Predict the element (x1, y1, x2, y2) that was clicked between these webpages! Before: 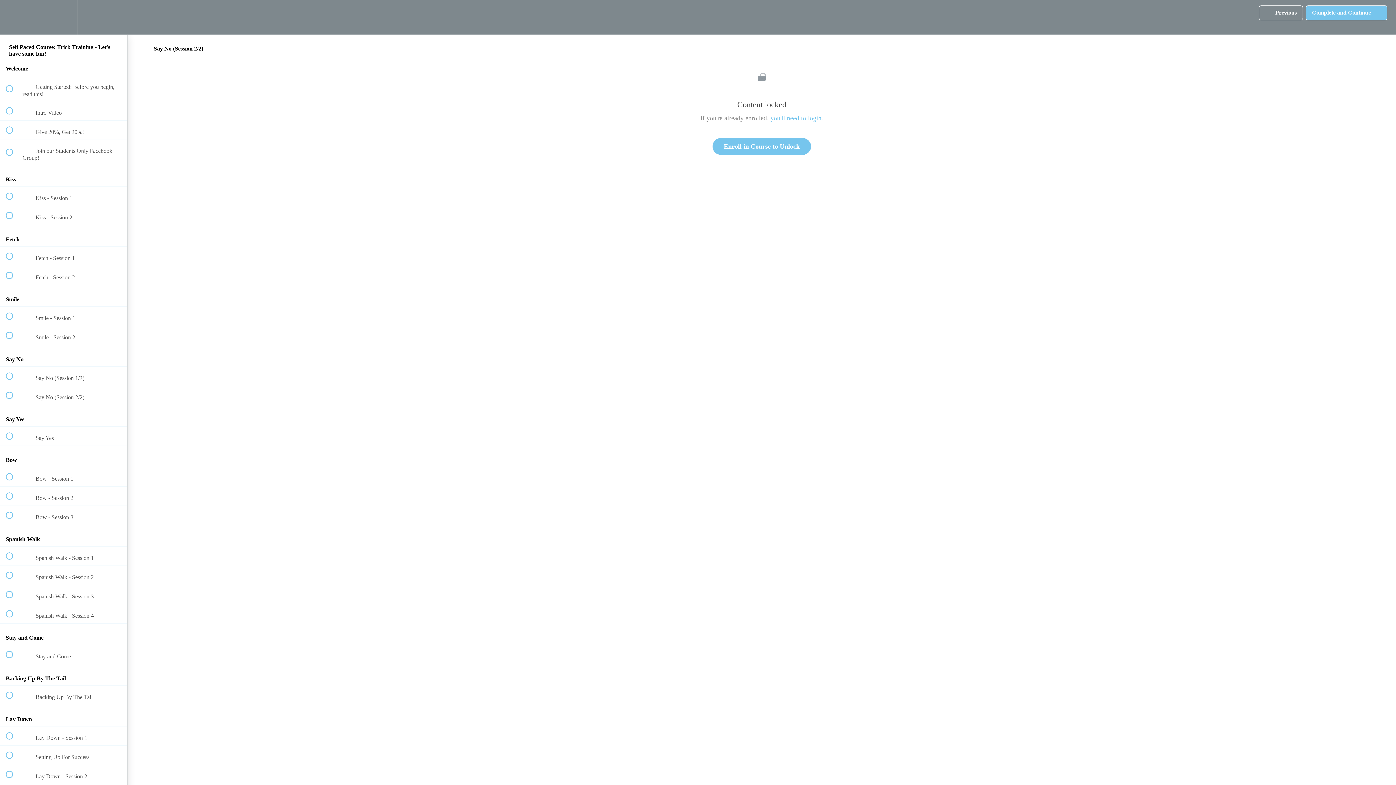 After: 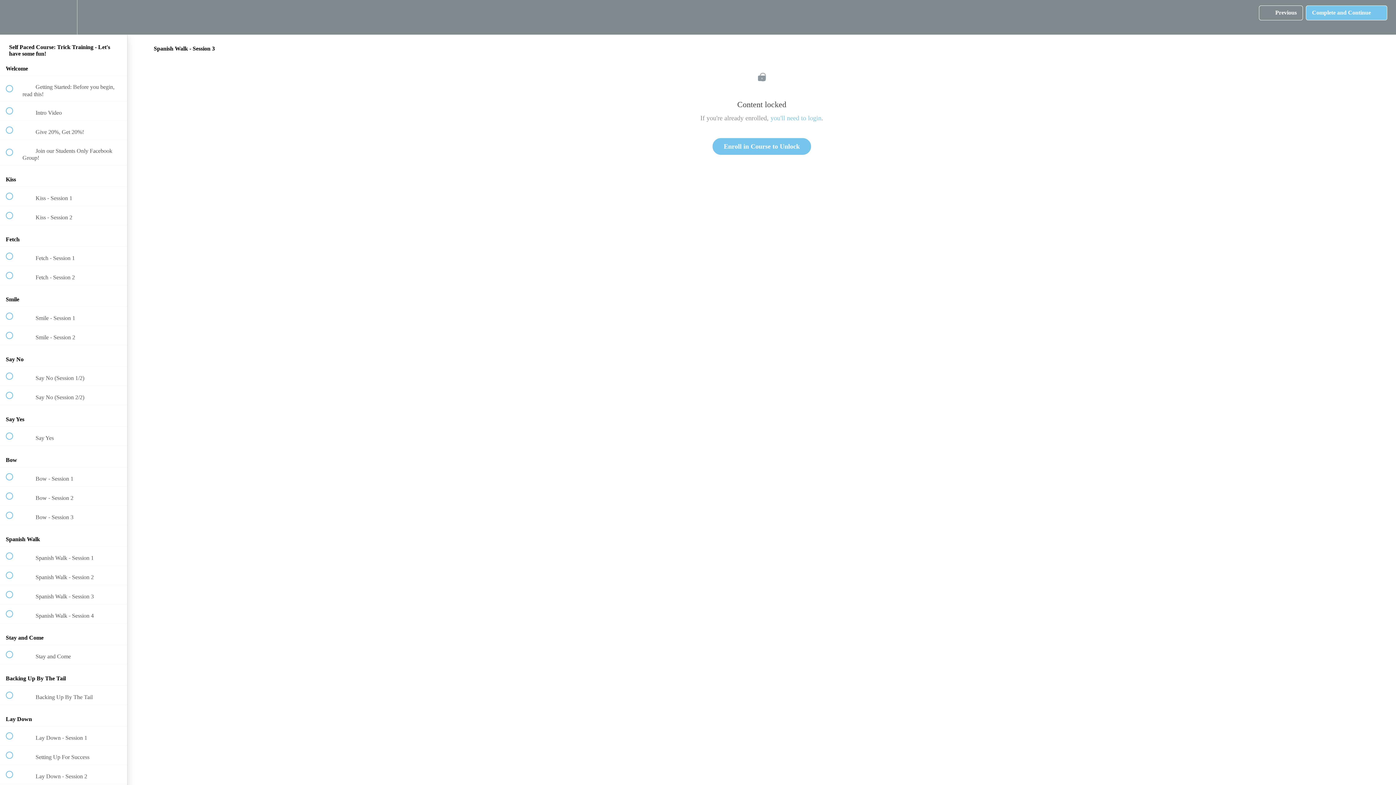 Action: label:  
 Spanish Walk - Session 3 bbox: (0, 585, 127, 604)